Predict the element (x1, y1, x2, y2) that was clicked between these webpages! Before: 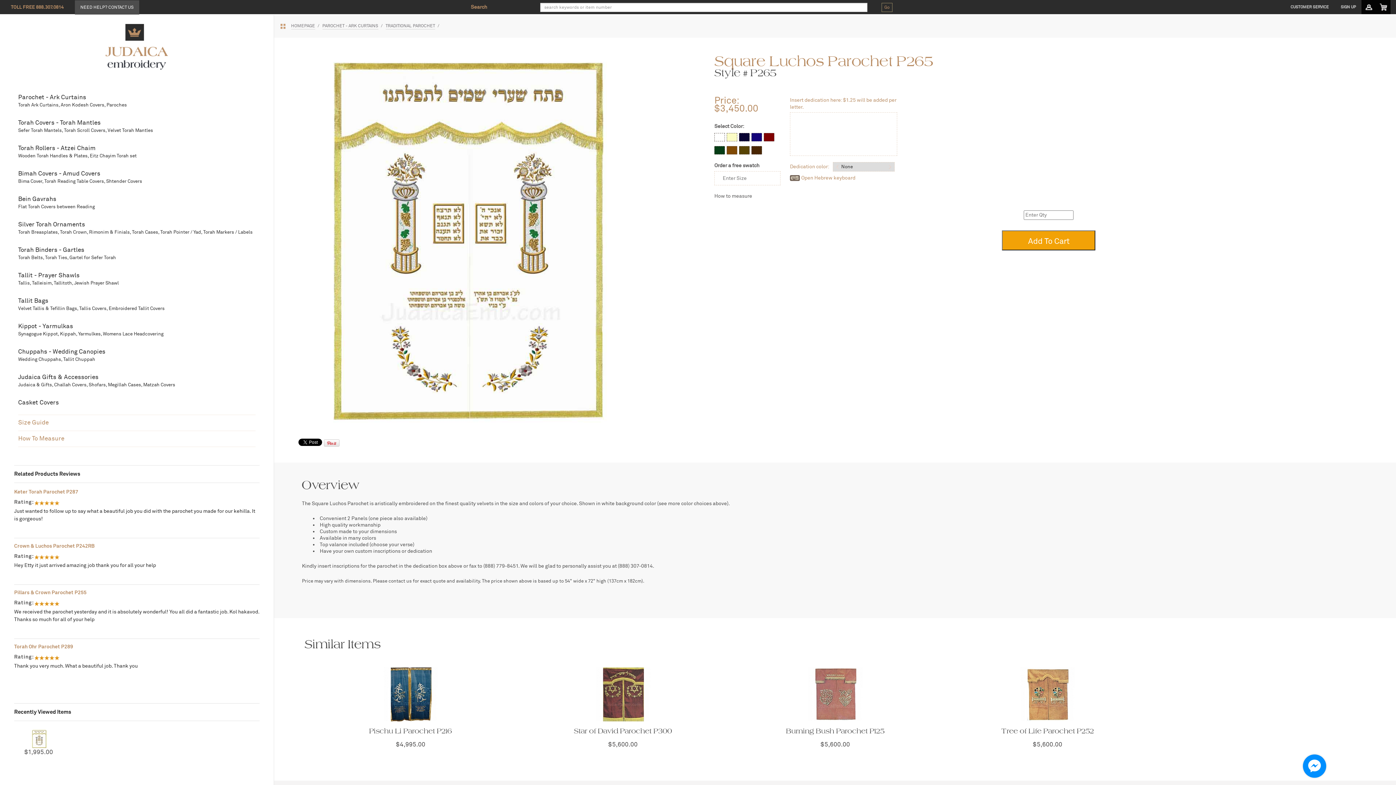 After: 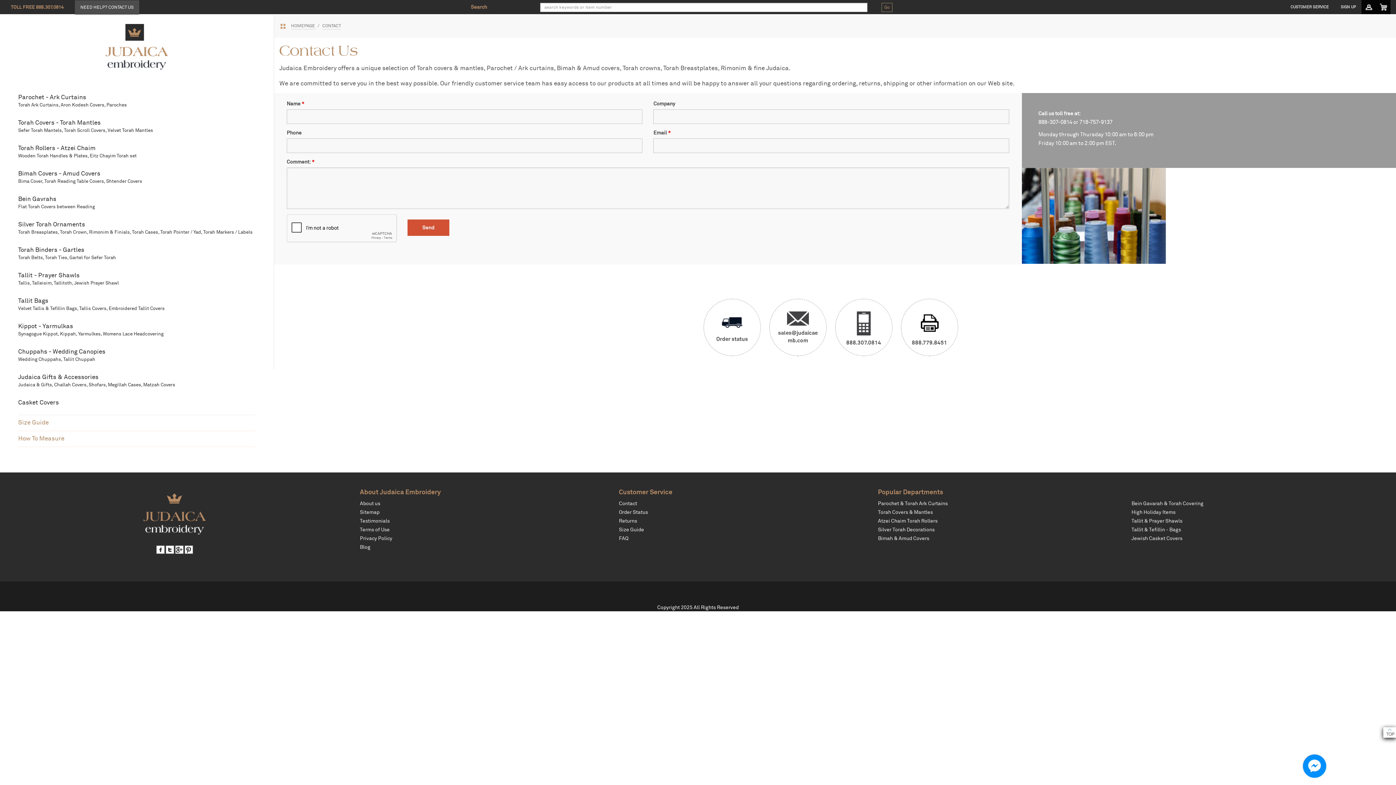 Action: label: NEED HELP? CONTACT US bbox: (74, 0, 139, 14)